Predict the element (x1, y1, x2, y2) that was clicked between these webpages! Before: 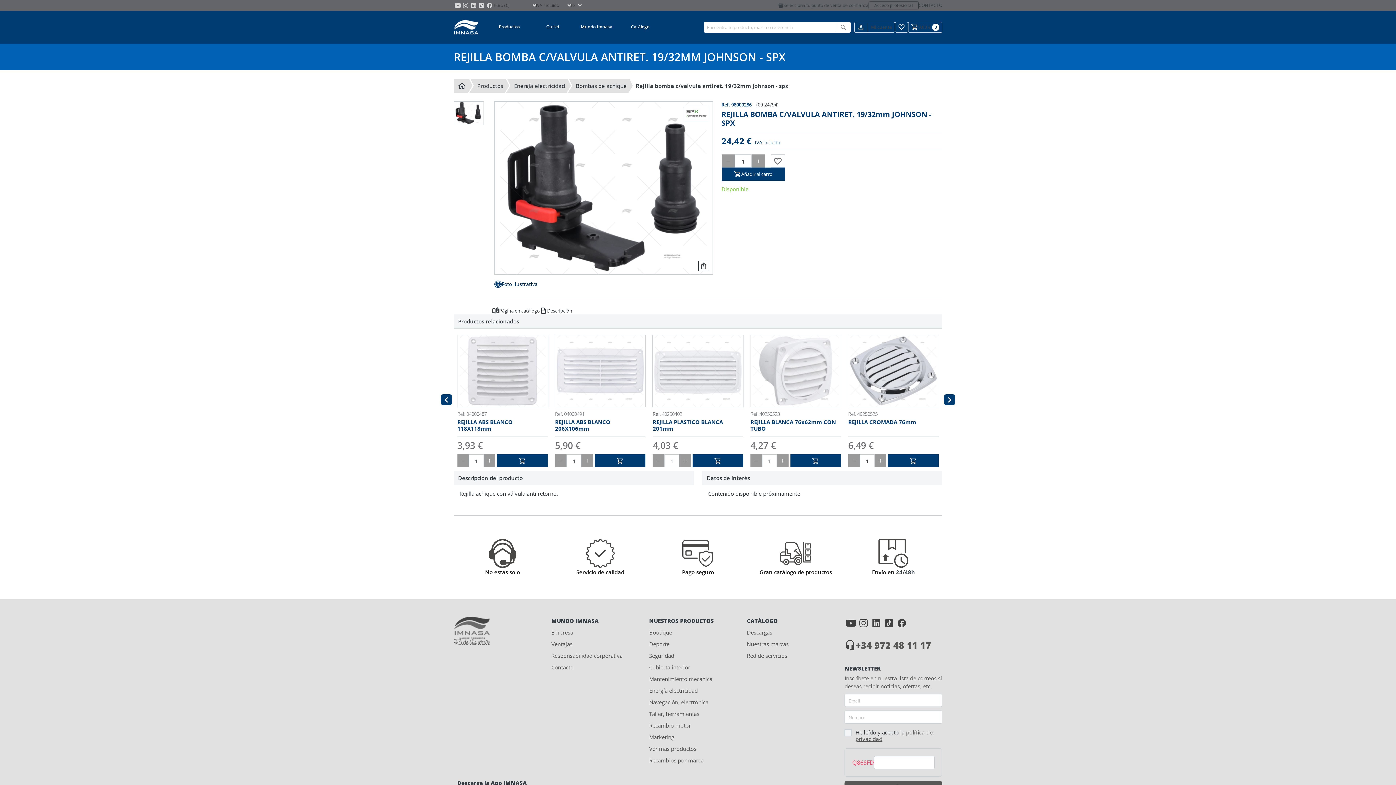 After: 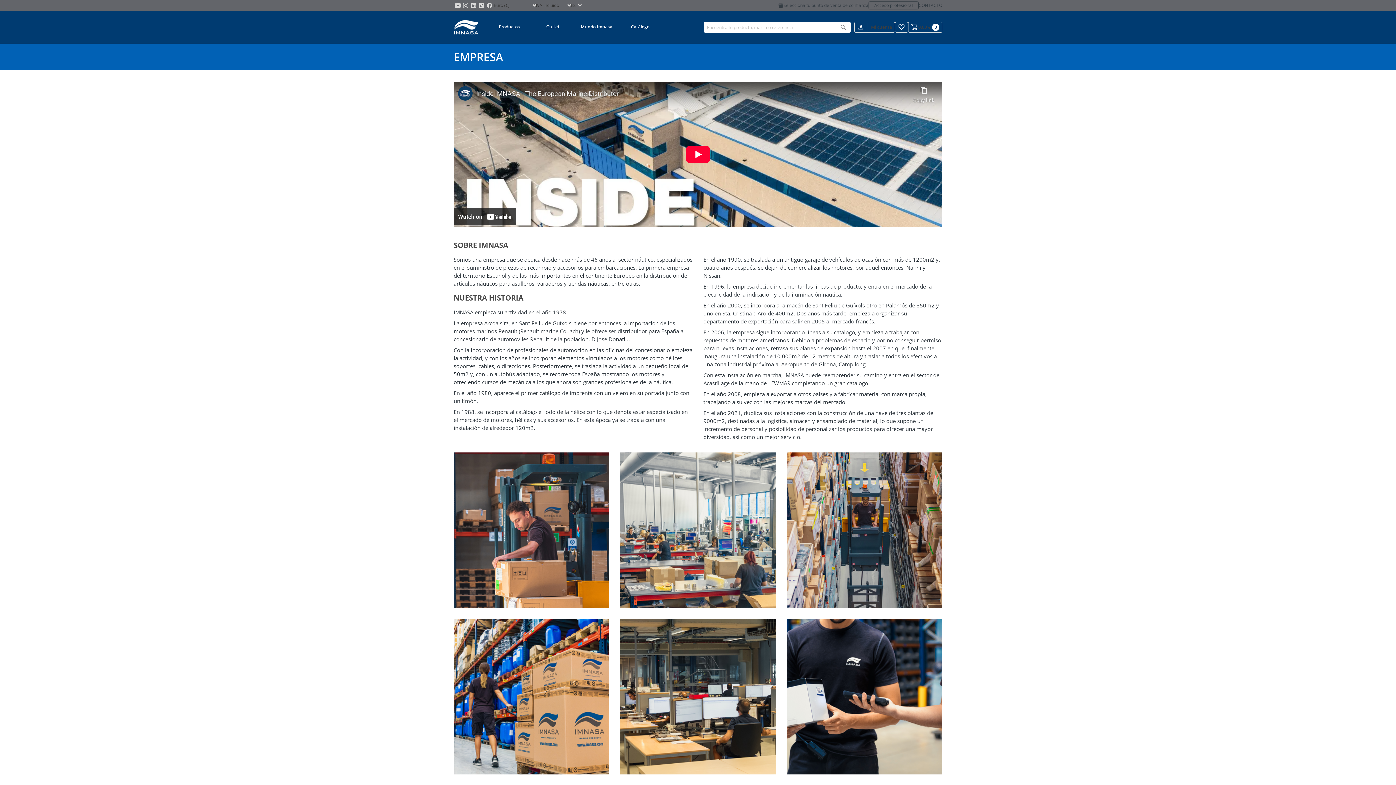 Action: bbox: (551, 629, 573, 636) label: Empresa